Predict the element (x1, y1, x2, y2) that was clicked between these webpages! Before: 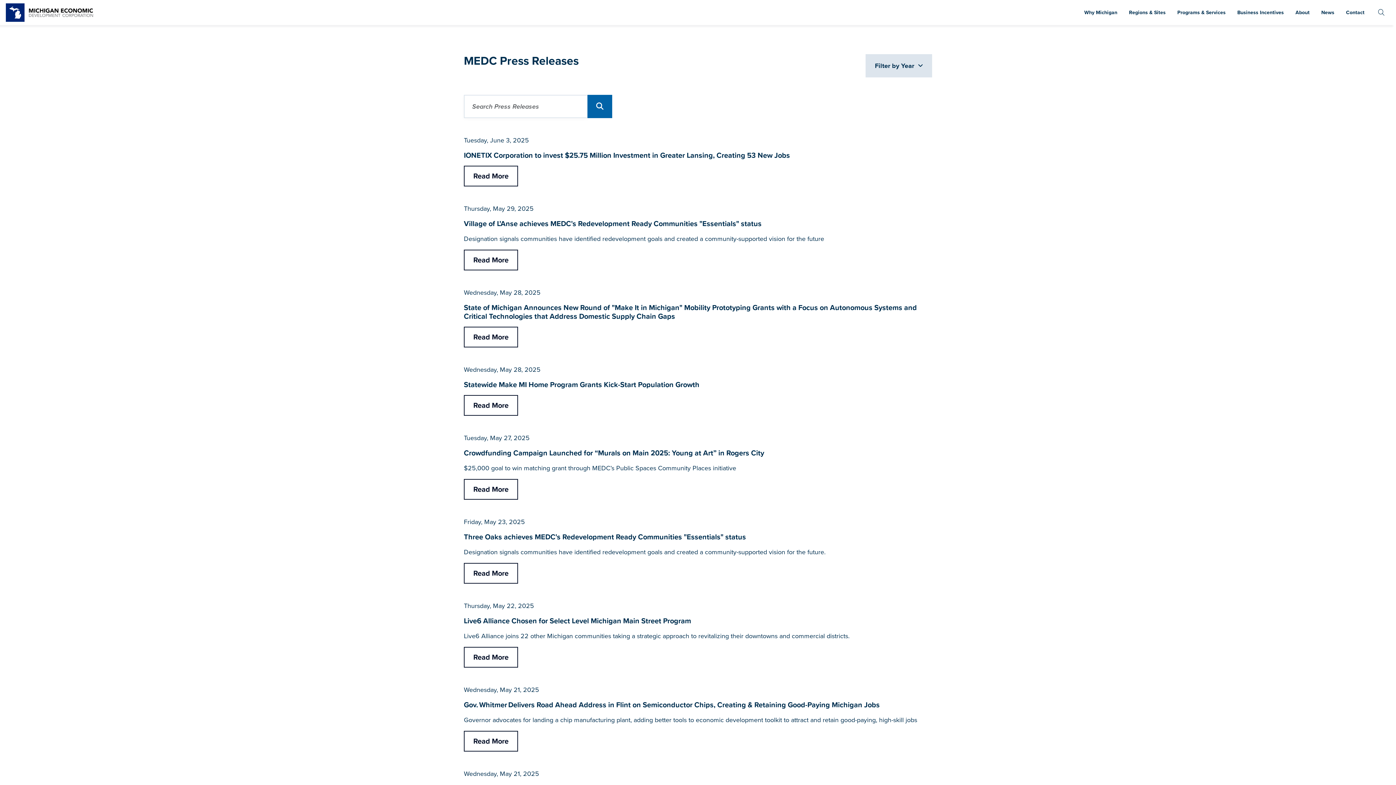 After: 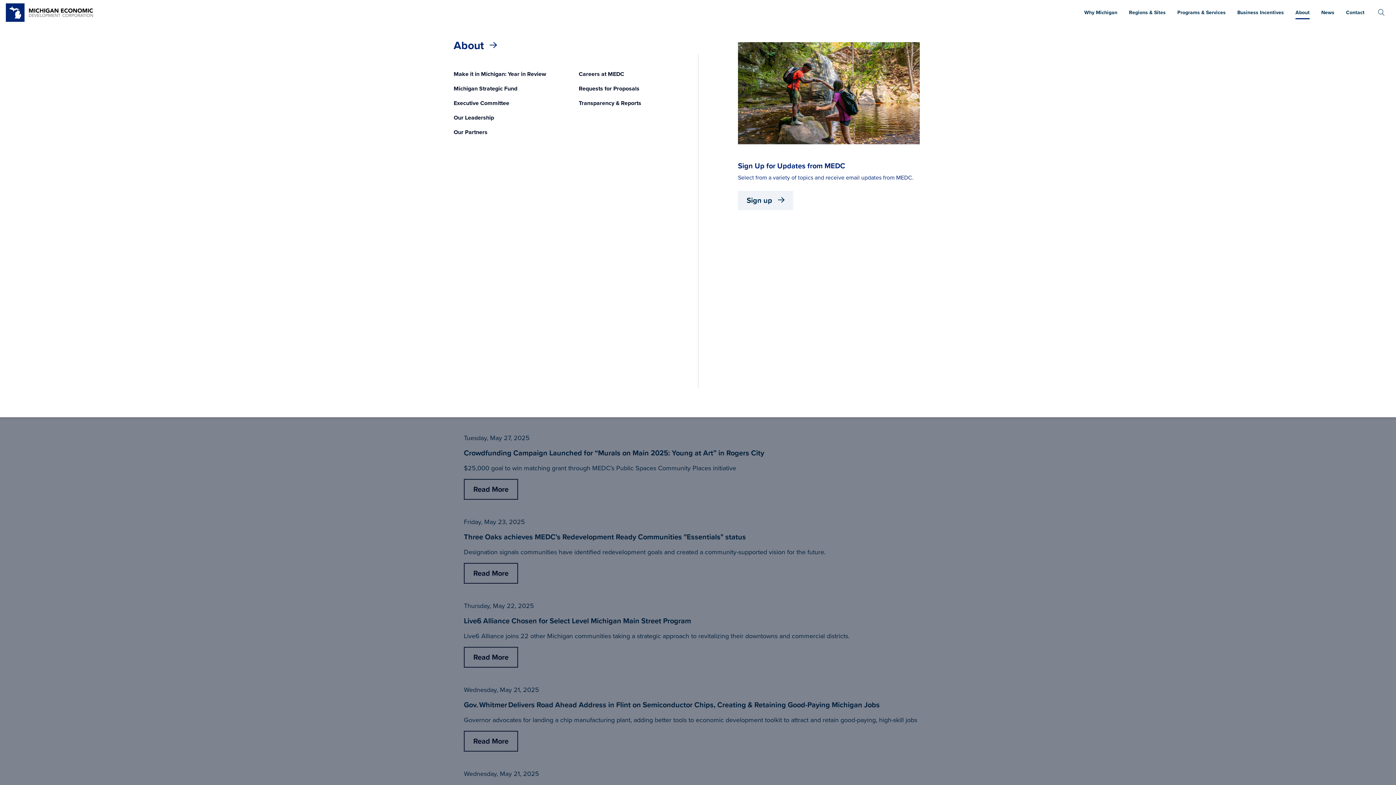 Action: bbox: (1290, 0, 1315, 25) label: About